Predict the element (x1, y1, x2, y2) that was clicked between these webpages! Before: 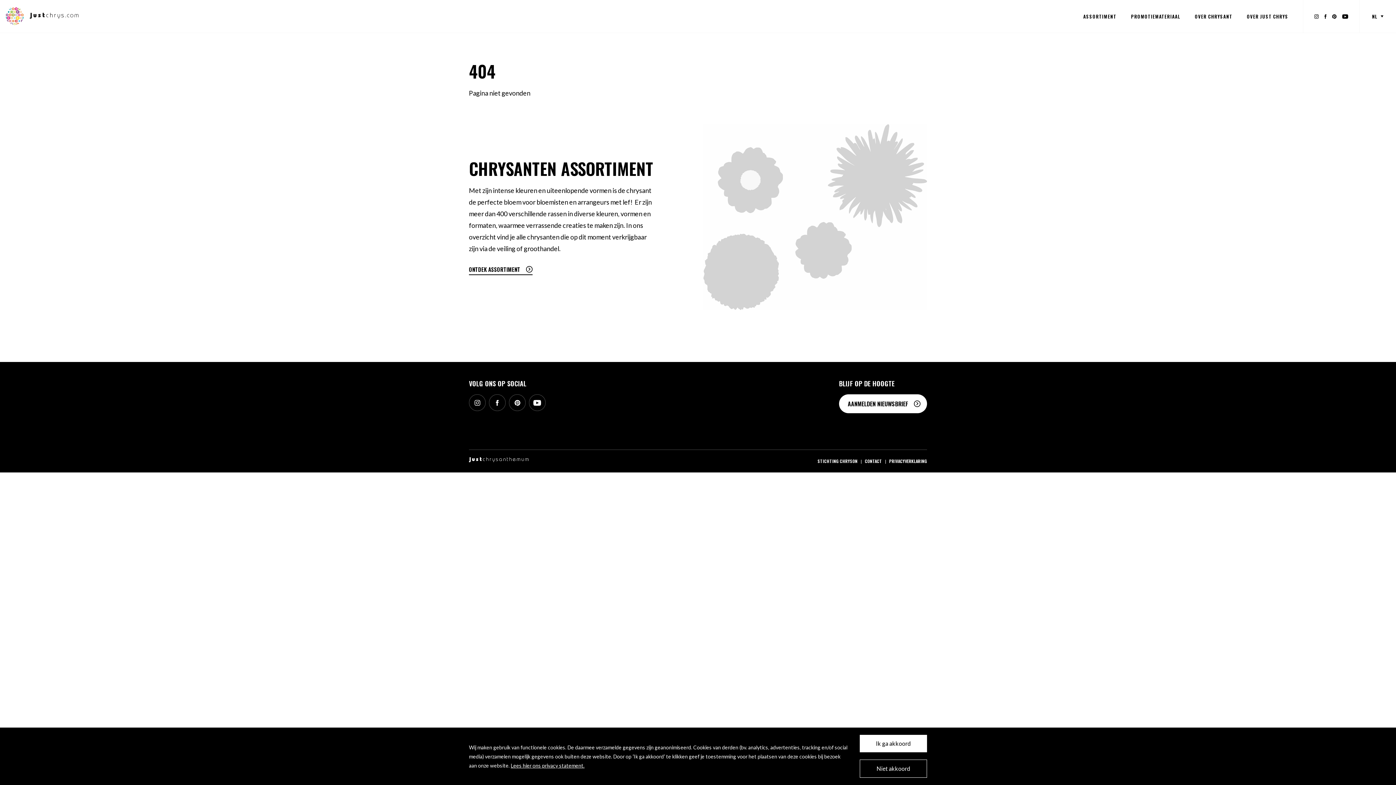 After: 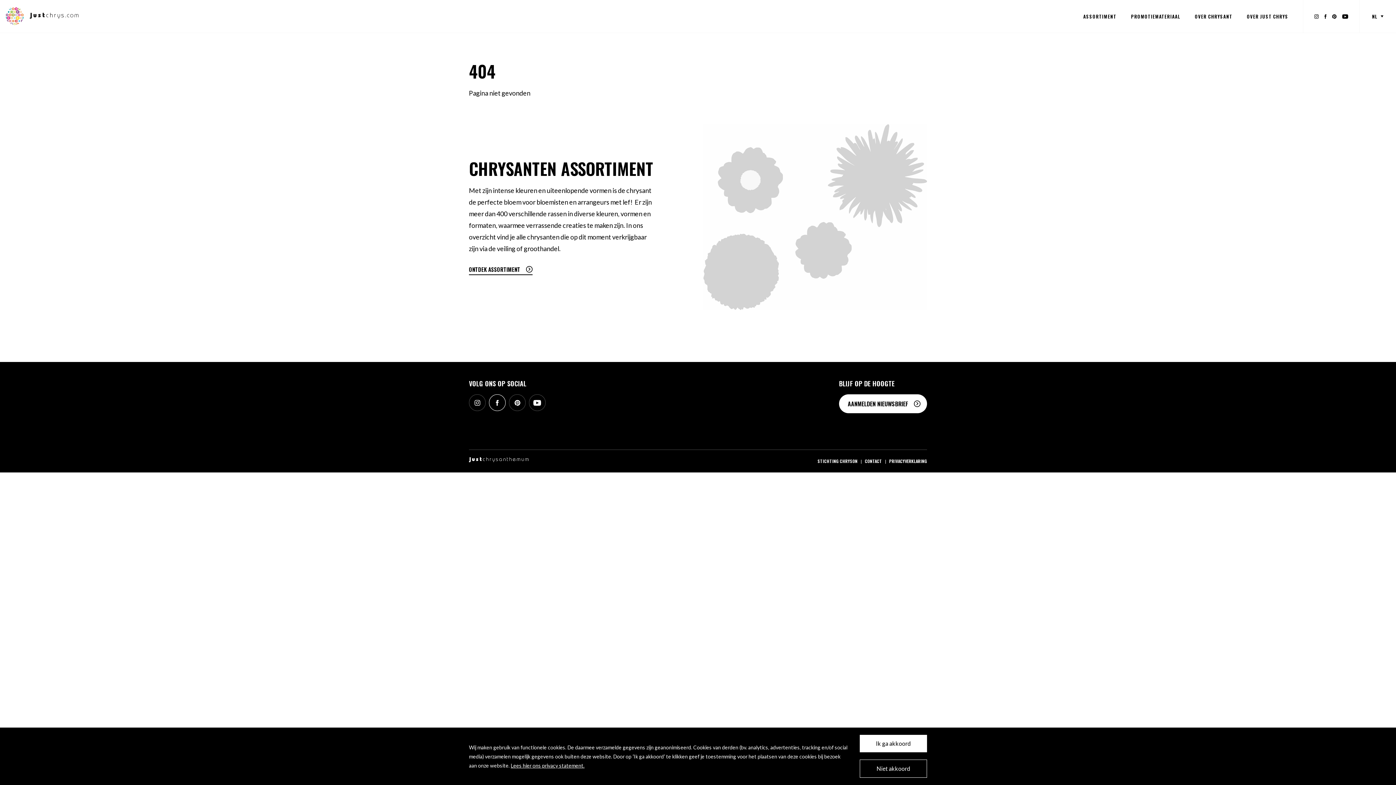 Action: bbox: (489, 394, 505, 411)